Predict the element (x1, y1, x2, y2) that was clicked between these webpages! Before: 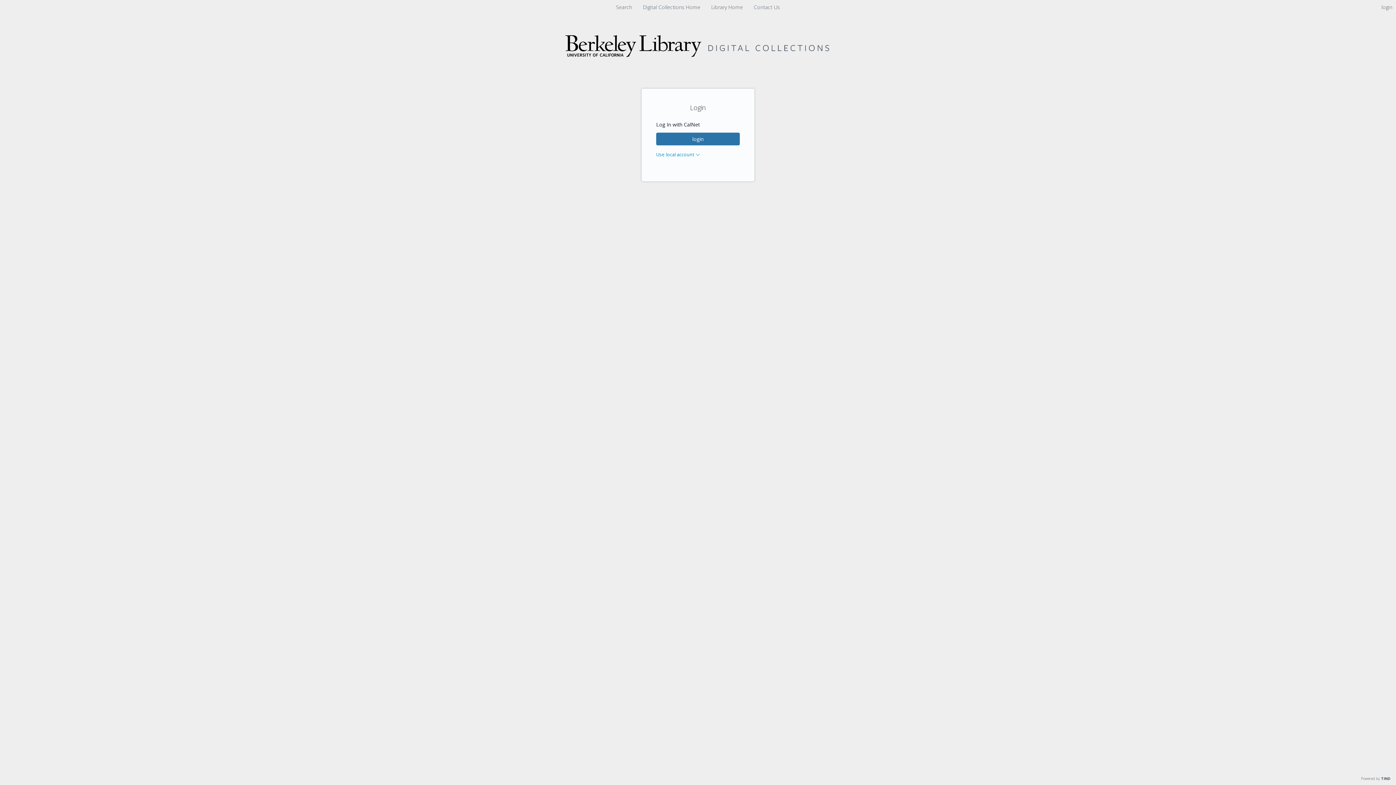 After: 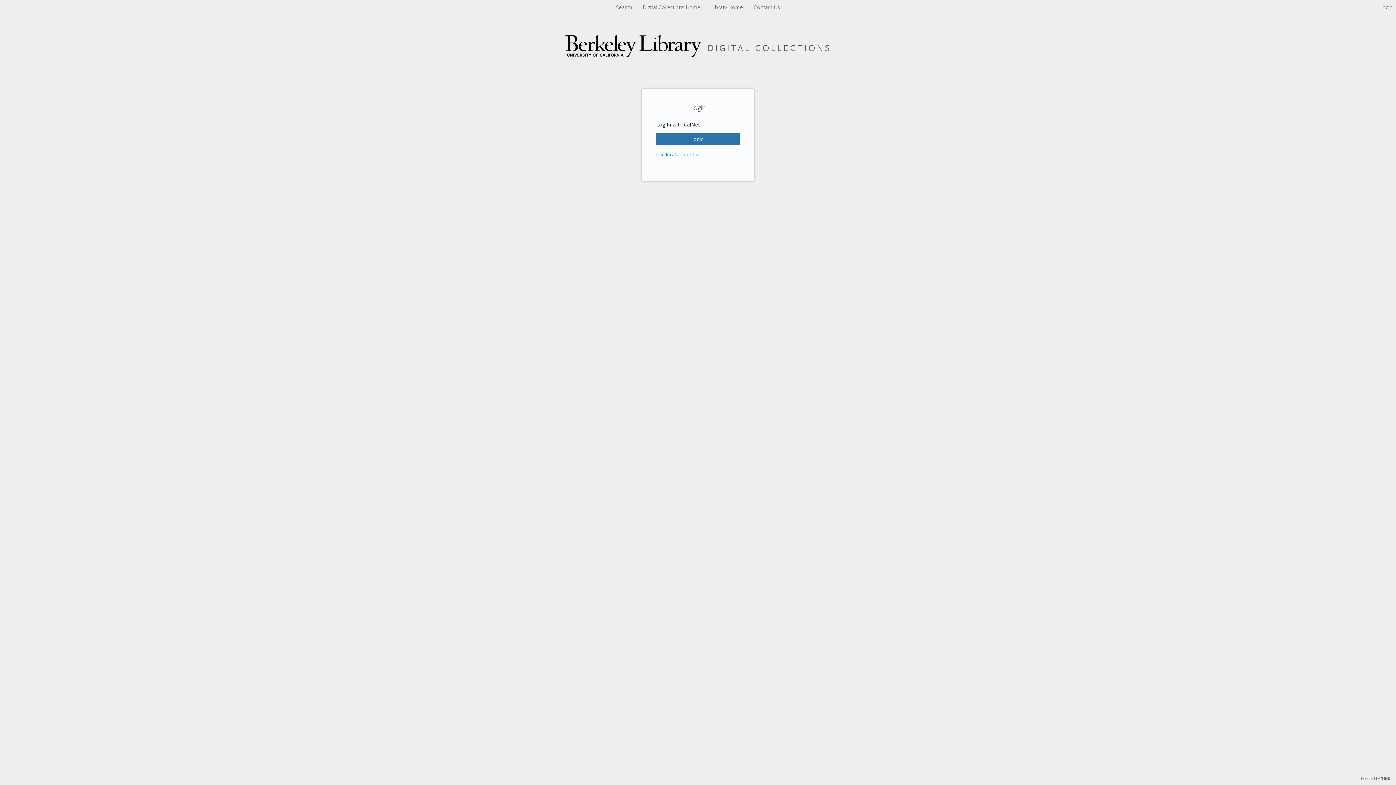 Action: label: login bbox: (1381, 3, 1392, 10)